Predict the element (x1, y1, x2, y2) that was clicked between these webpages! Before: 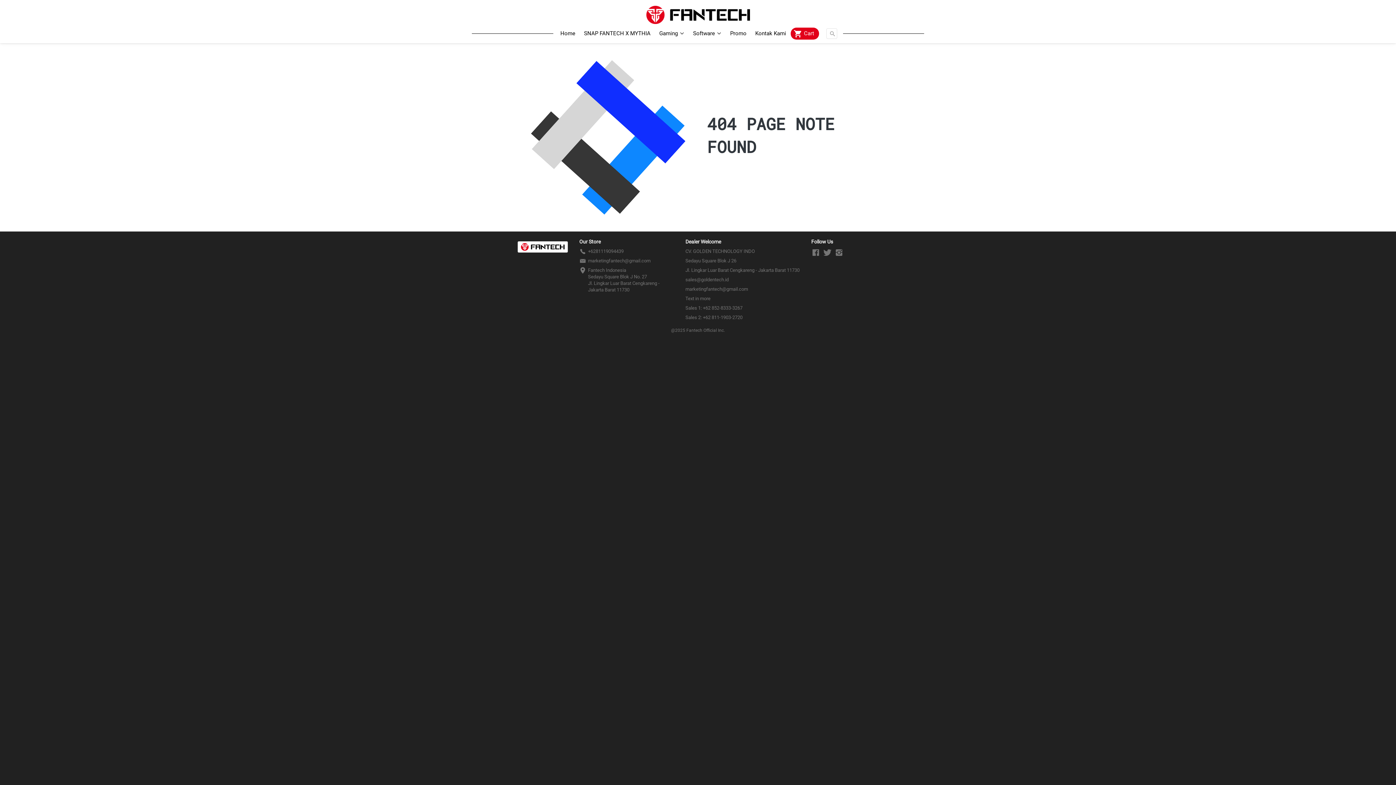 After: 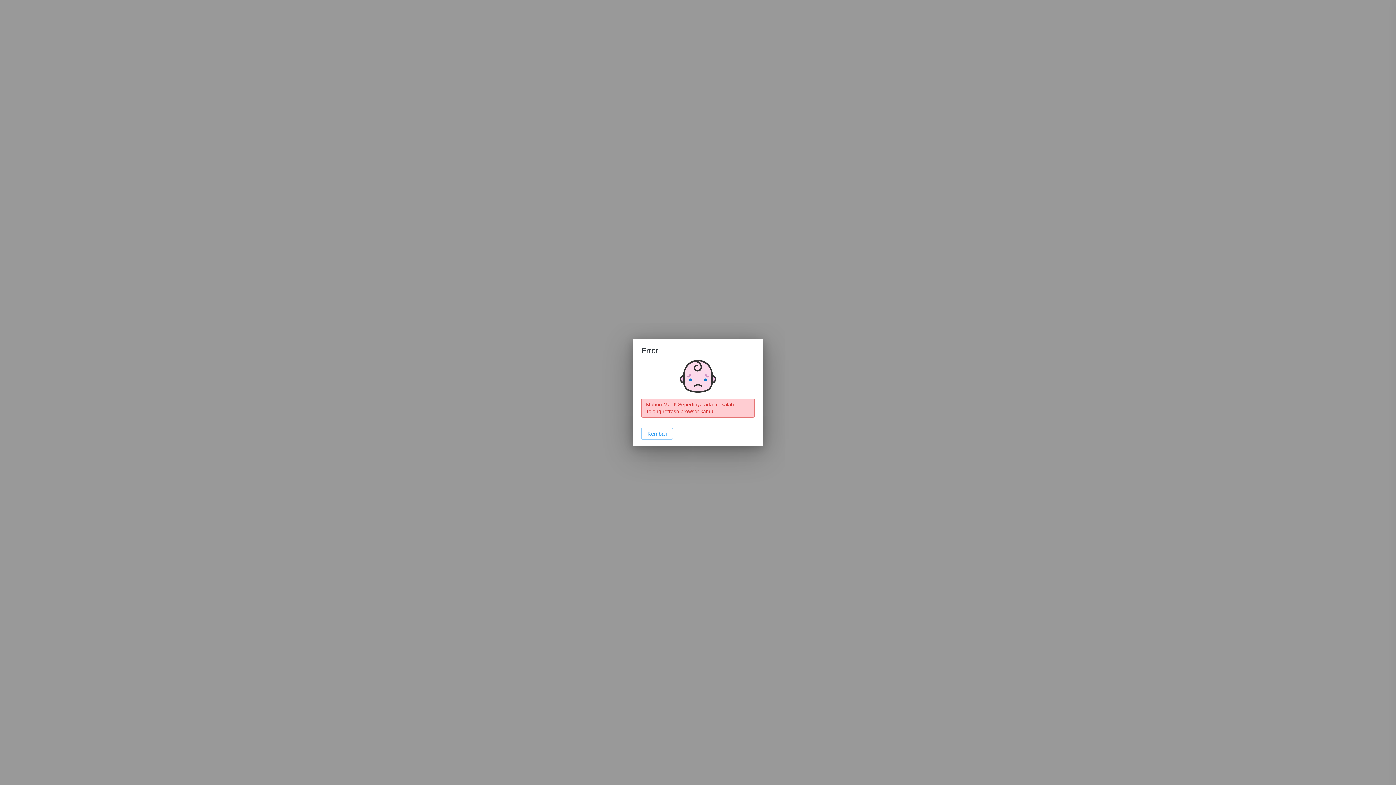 Action: label: Jl. Lingkar Luar Barat Cengkareng - Jakarta Barat 11730 bbox: (685, 267, 799, 273)